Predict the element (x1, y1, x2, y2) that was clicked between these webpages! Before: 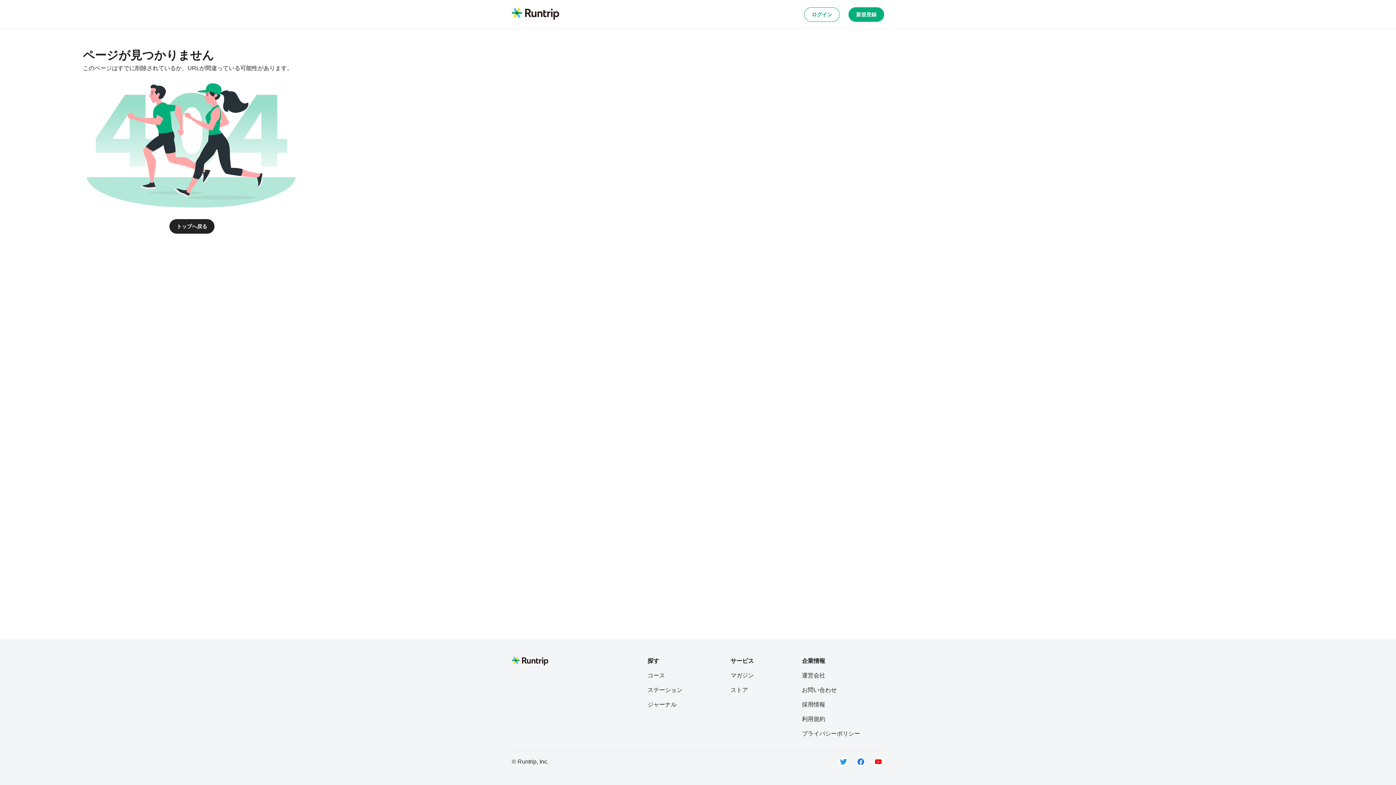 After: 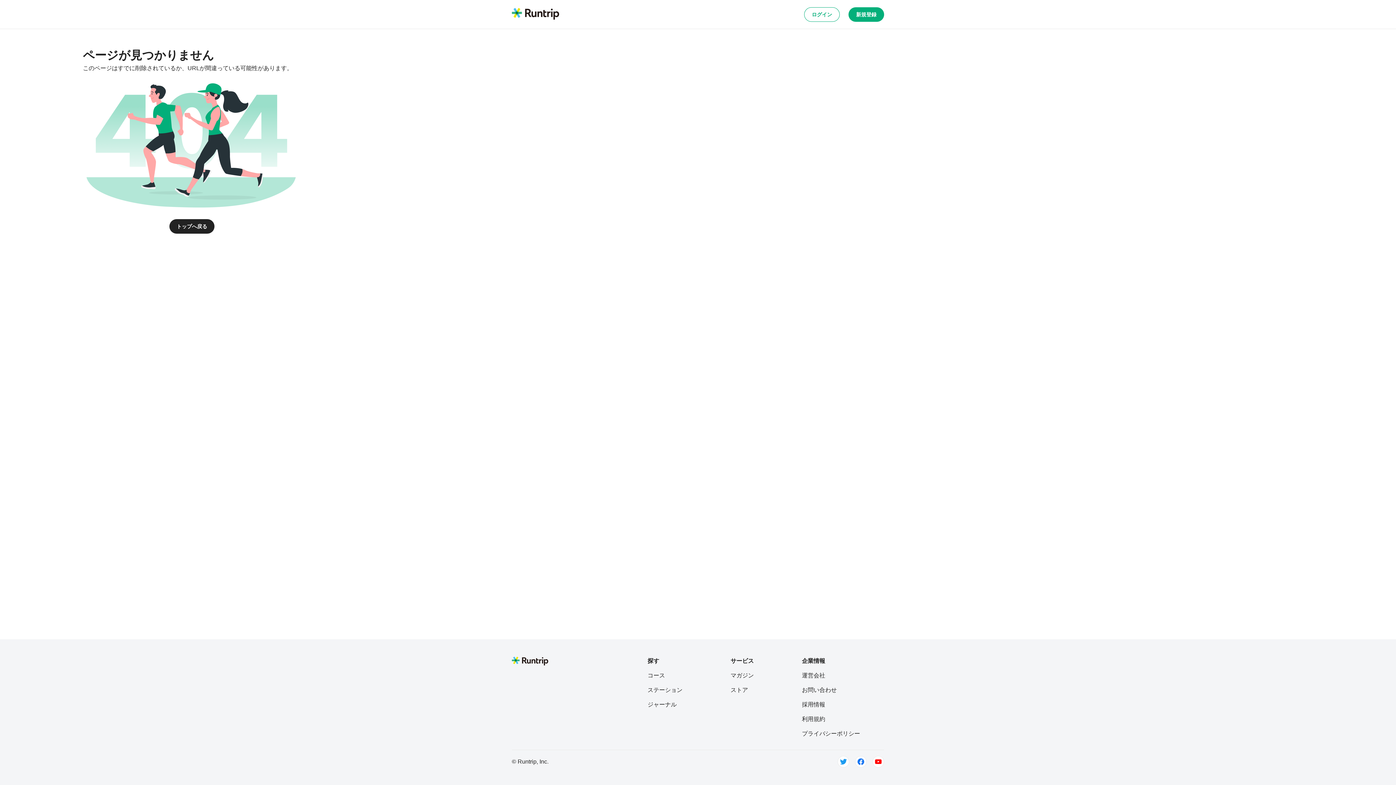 Action: label: ストア bbox: (730, 686, 754, 694)